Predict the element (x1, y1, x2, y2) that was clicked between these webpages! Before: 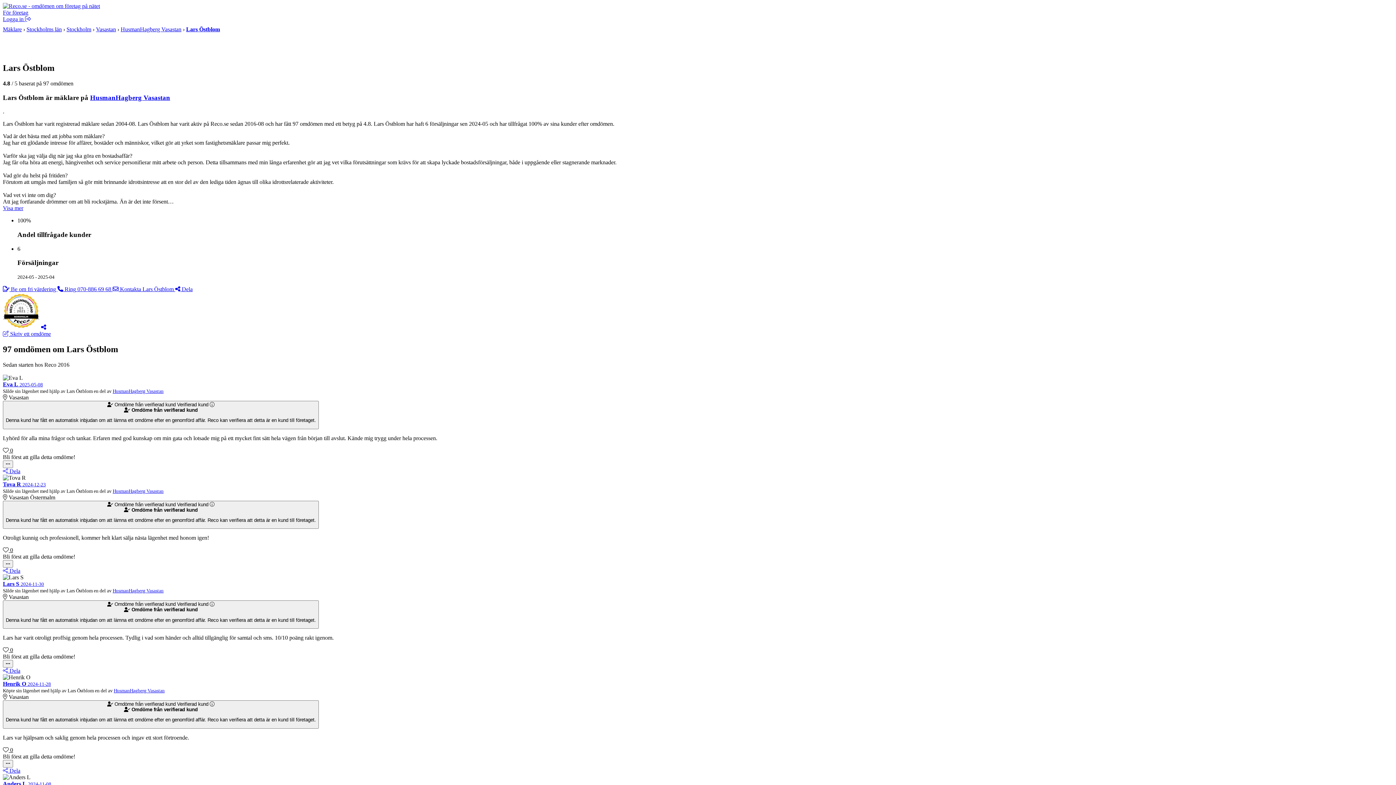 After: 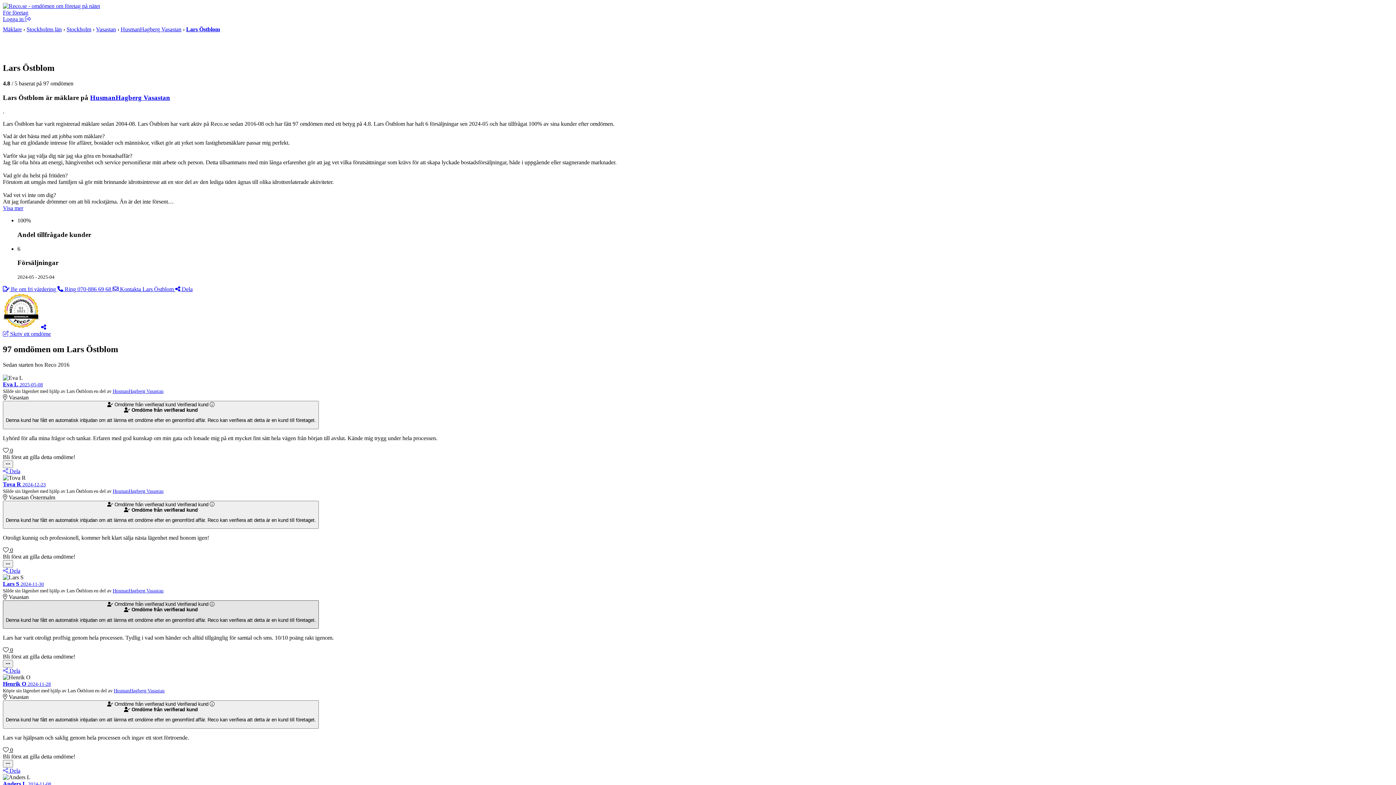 Action: bbox: (2, 600, 318, 629) label:  Omdöme från verifierad kund Verifierad kund 
 Omdöme från verifierad kund

Denna kund har fått en automatisk inbjudan om att lämna ett omdöme efter en genomförd affär. Reco kan verifiera att detta är en kund till företaget.